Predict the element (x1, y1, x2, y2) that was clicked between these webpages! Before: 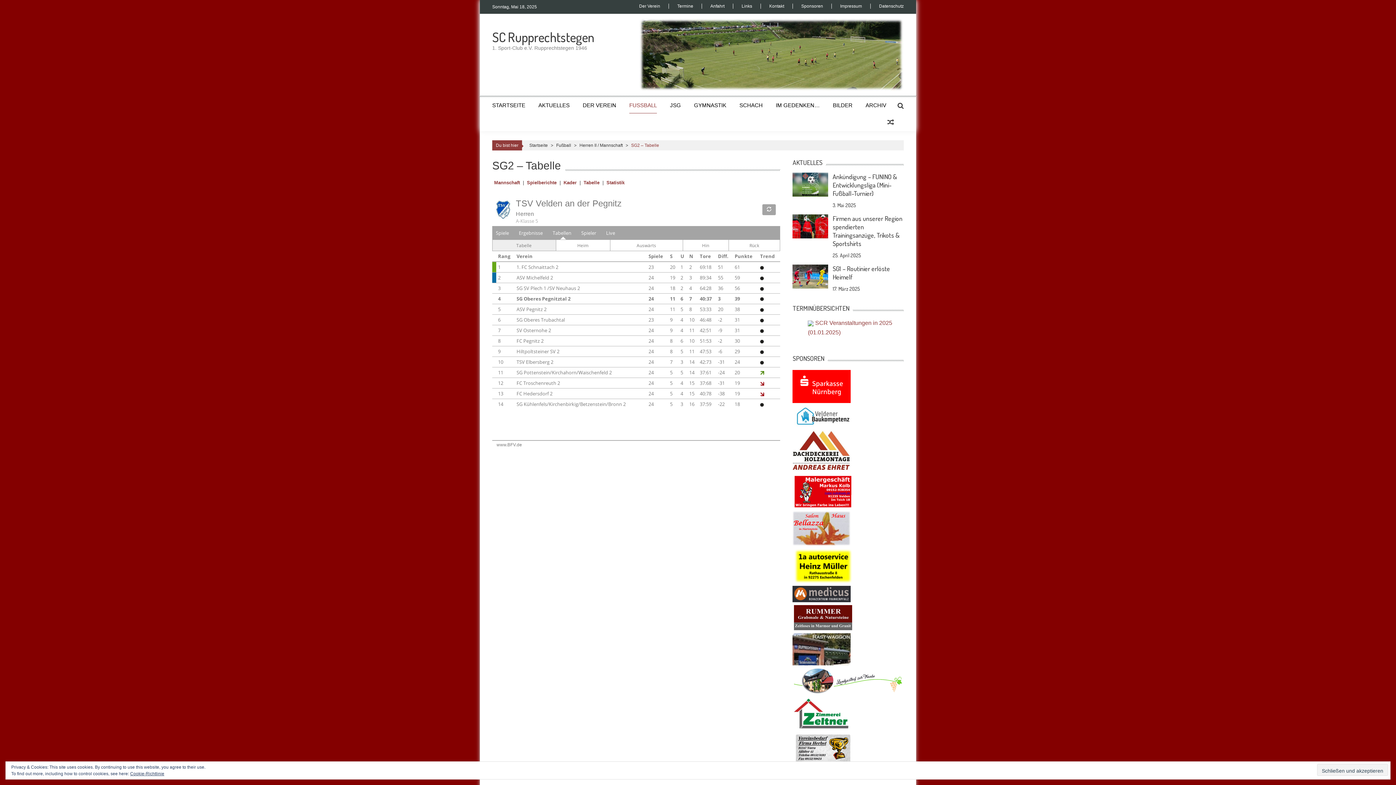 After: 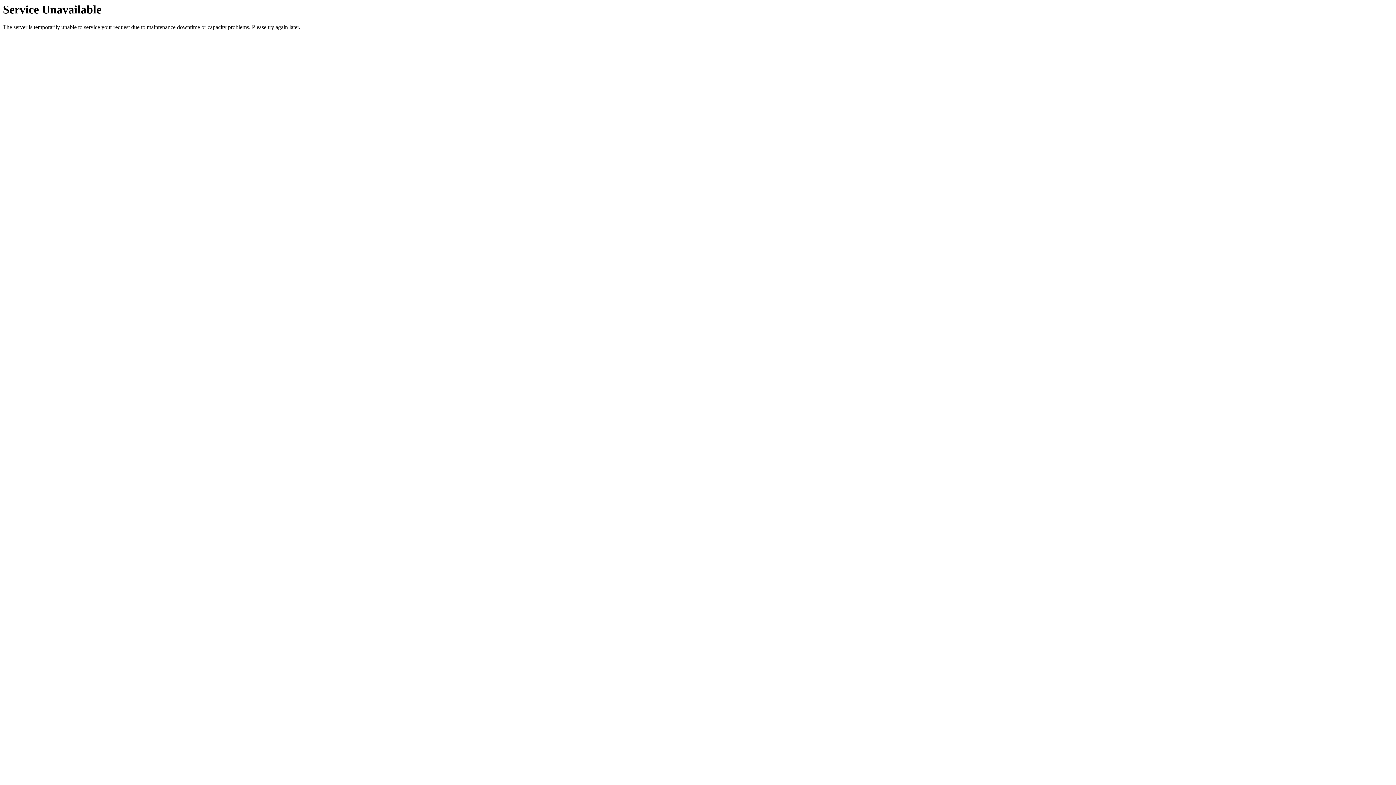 Action: label: Links bbox: (733, 3, 760, 8)